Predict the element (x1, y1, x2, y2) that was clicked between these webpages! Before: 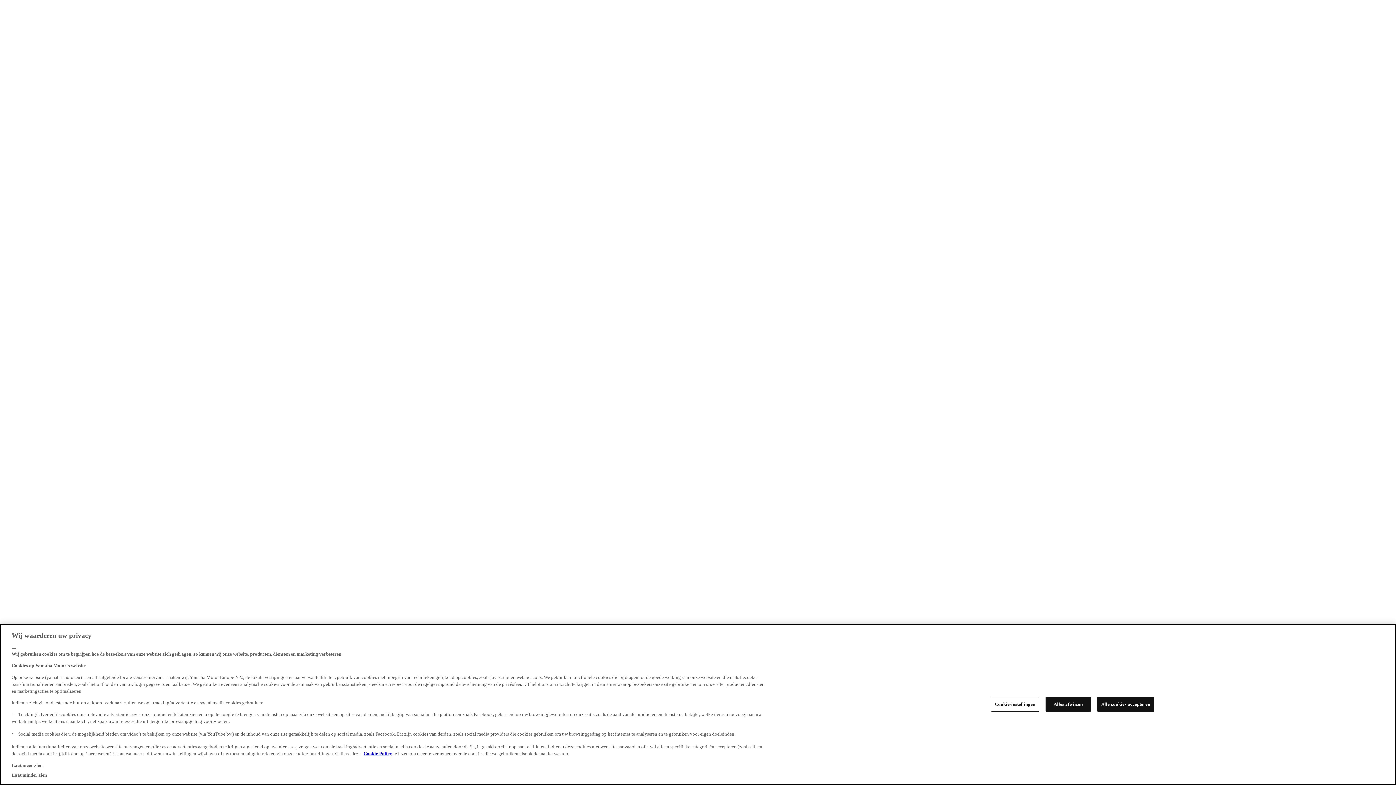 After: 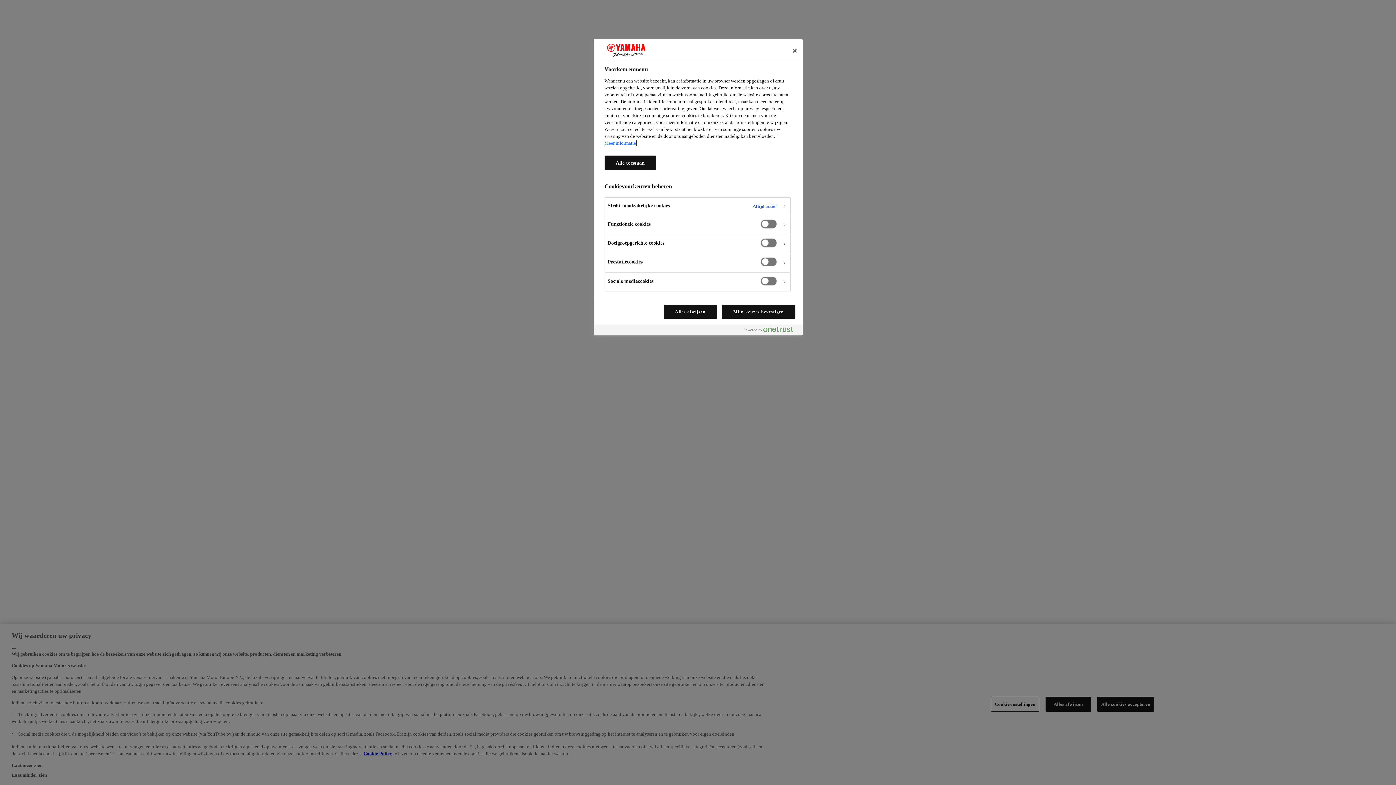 Action: bbox: (991, 720, 1039, 735) label: Cookie-instellingen